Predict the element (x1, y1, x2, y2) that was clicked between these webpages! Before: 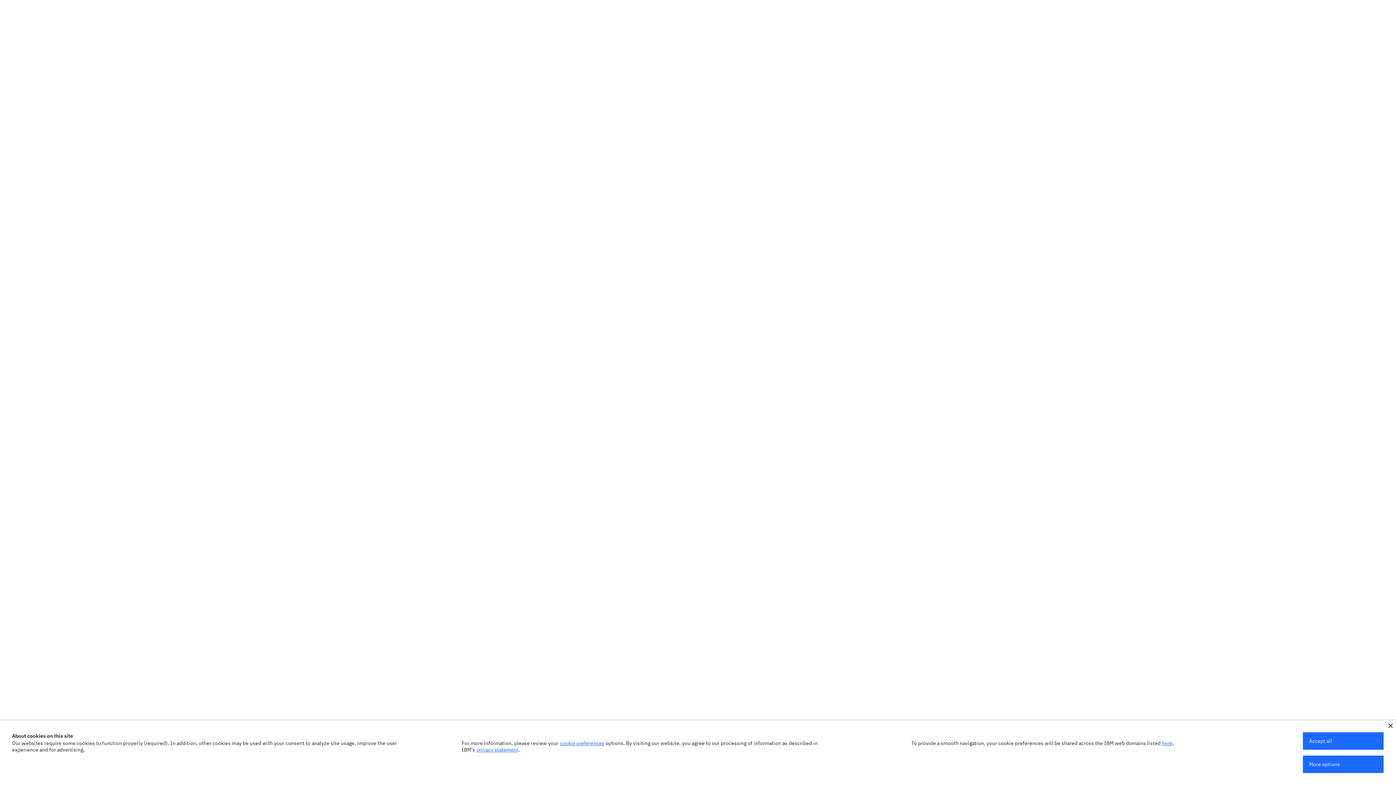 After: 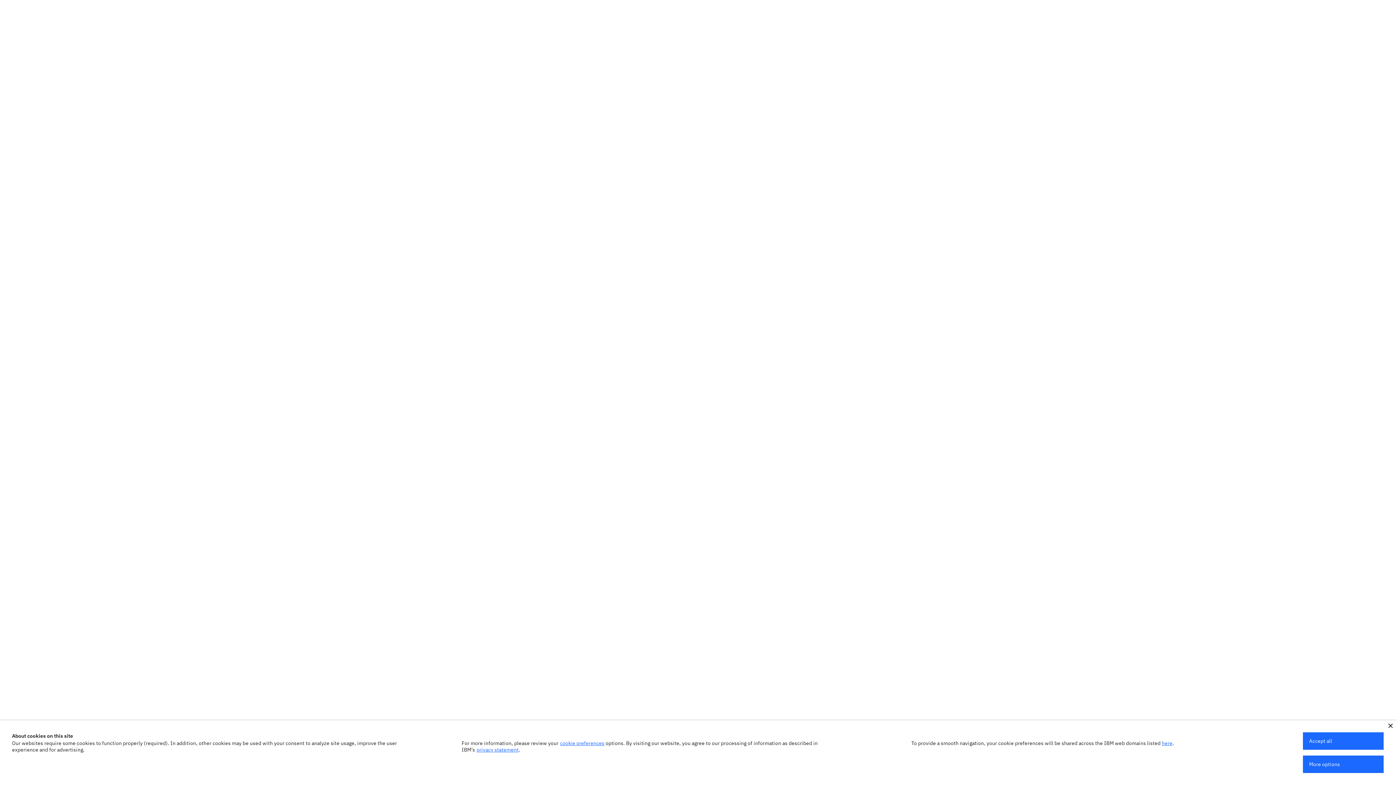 Action: label: privacy statement bbox: (476, 746, 518, 753)